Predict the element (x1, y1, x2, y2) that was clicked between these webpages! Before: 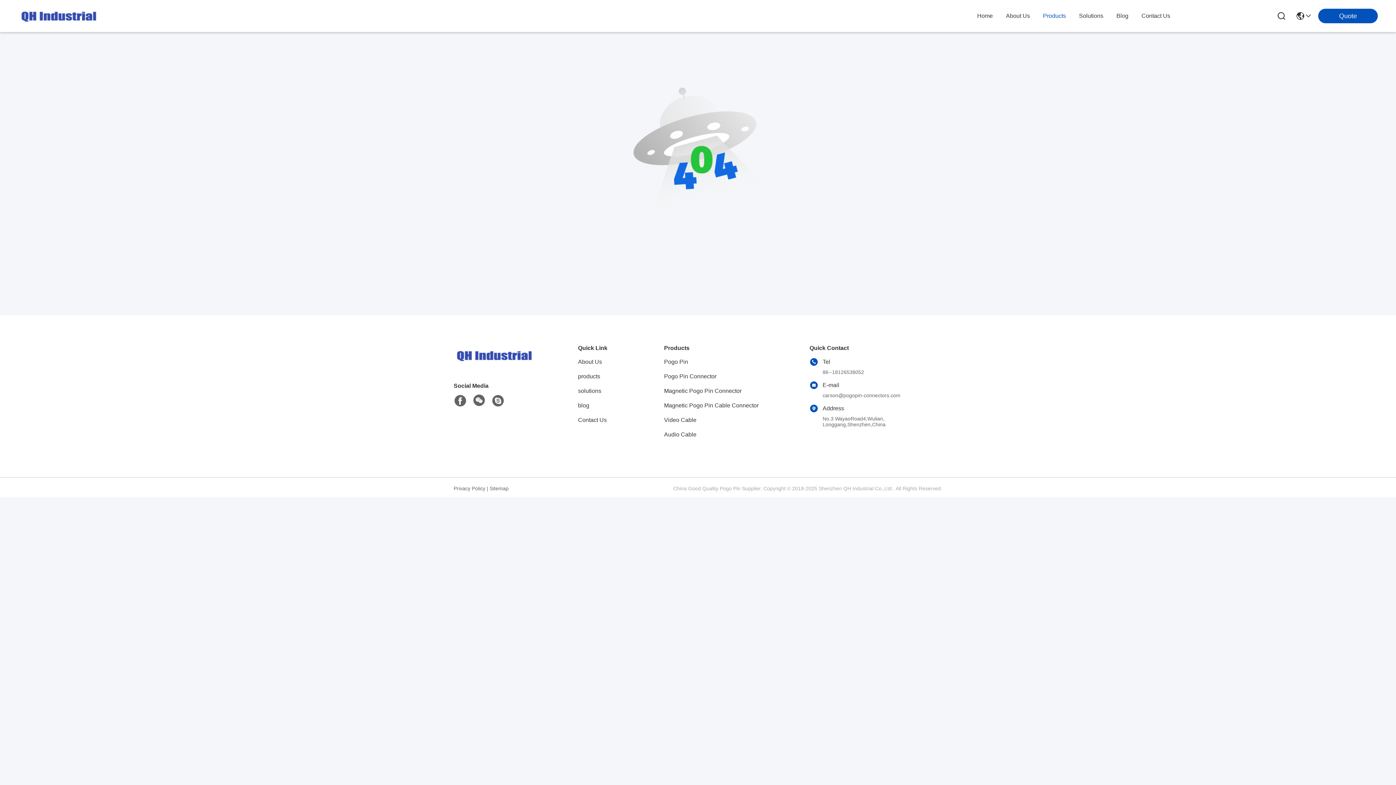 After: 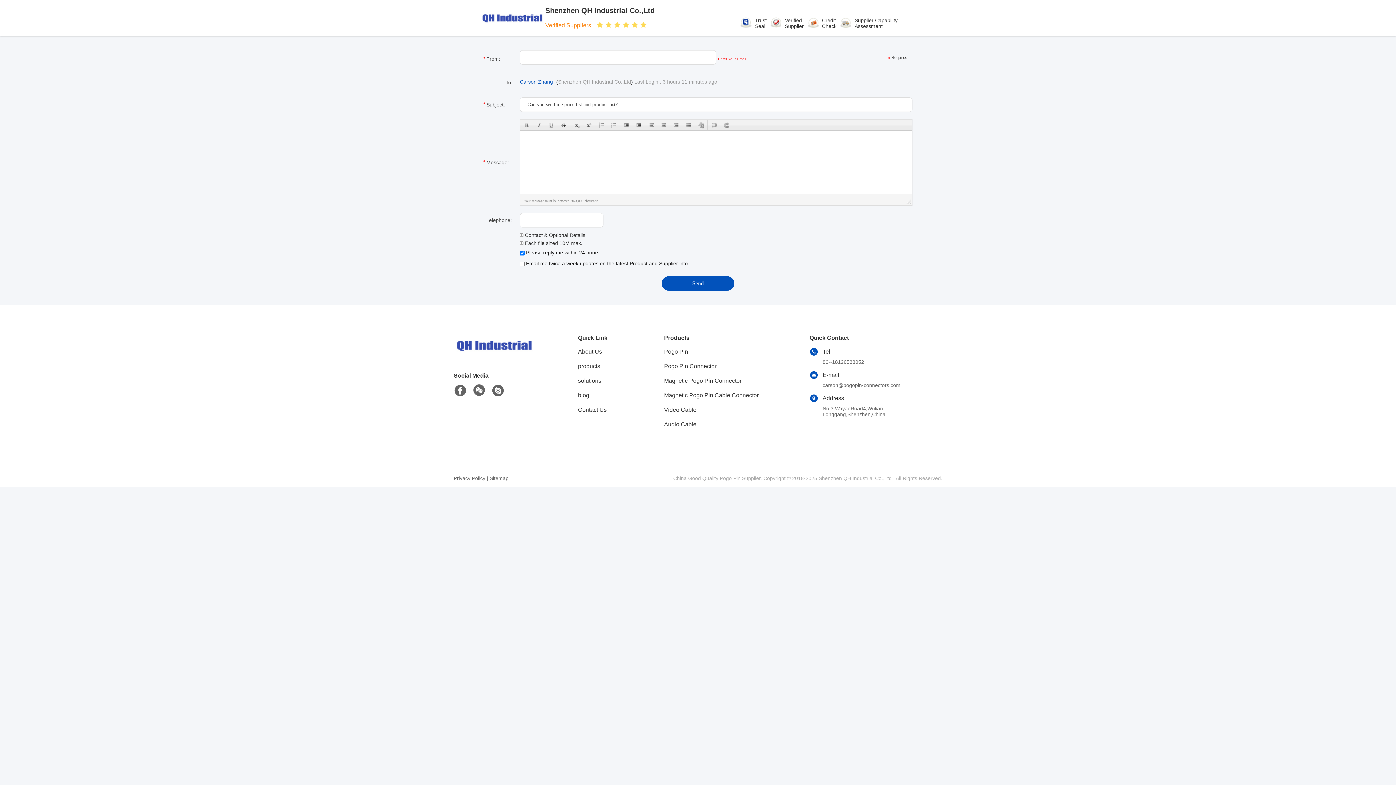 Action: label: Quote bbox: (1318, 8, 1378, 23)